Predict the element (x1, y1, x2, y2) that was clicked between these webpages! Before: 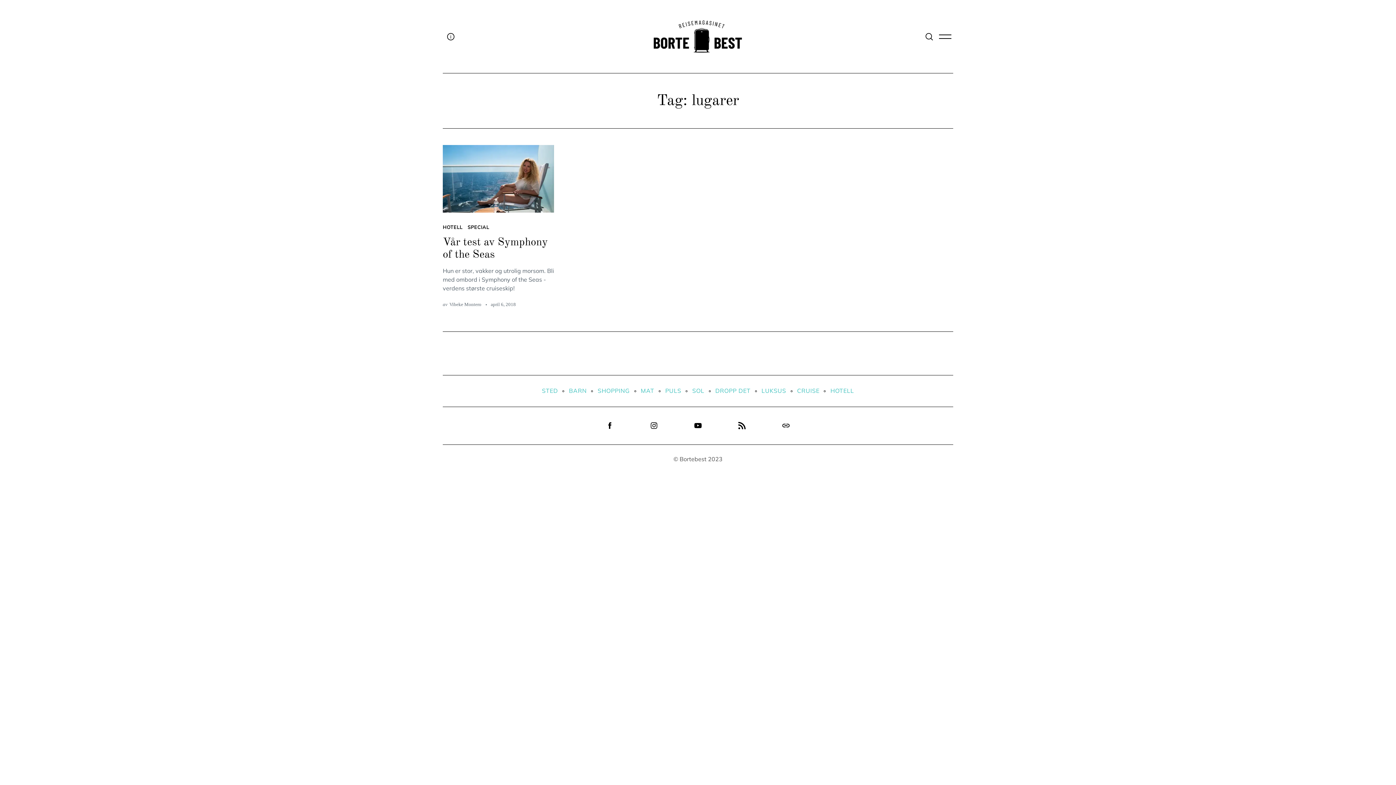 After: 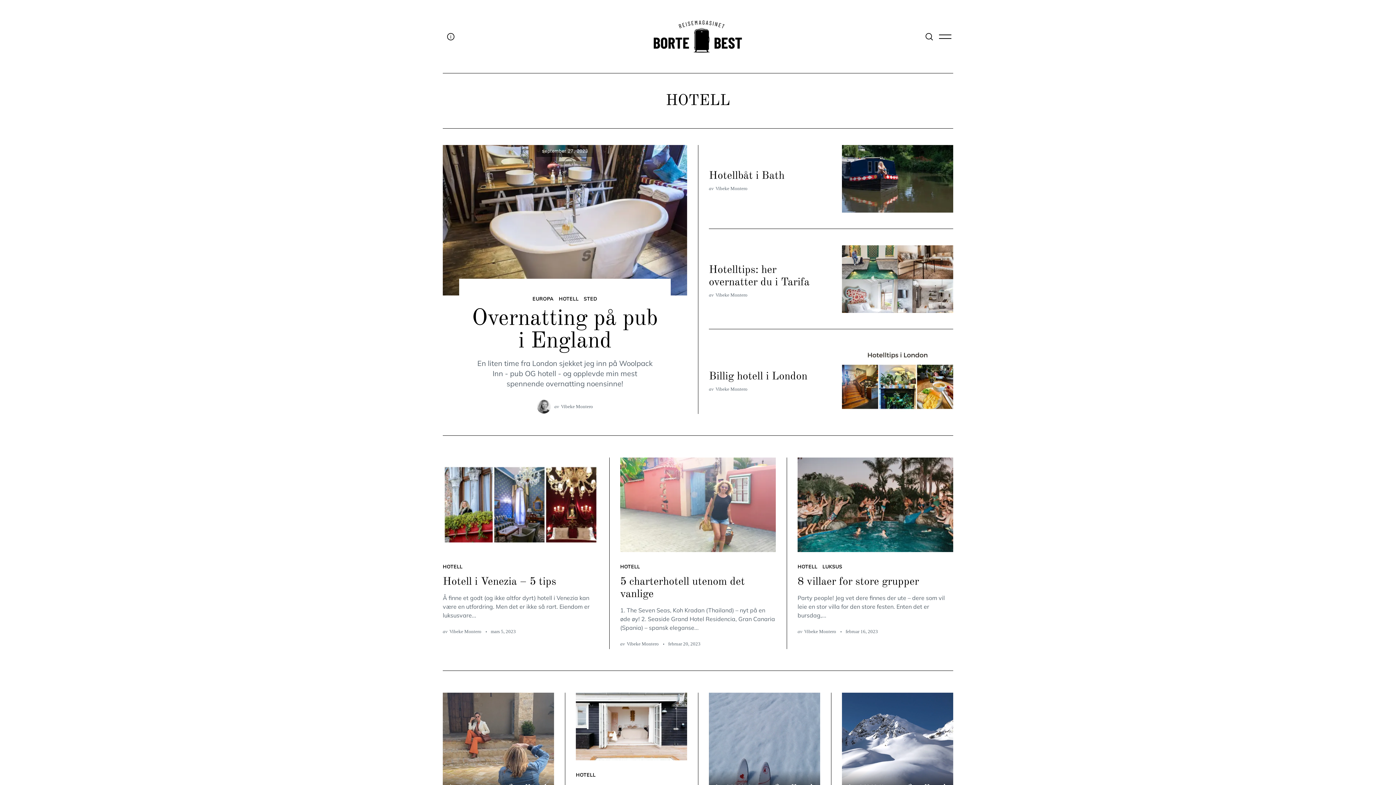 Action: label: HOTELL bbox: (825, 380, 859, 401)